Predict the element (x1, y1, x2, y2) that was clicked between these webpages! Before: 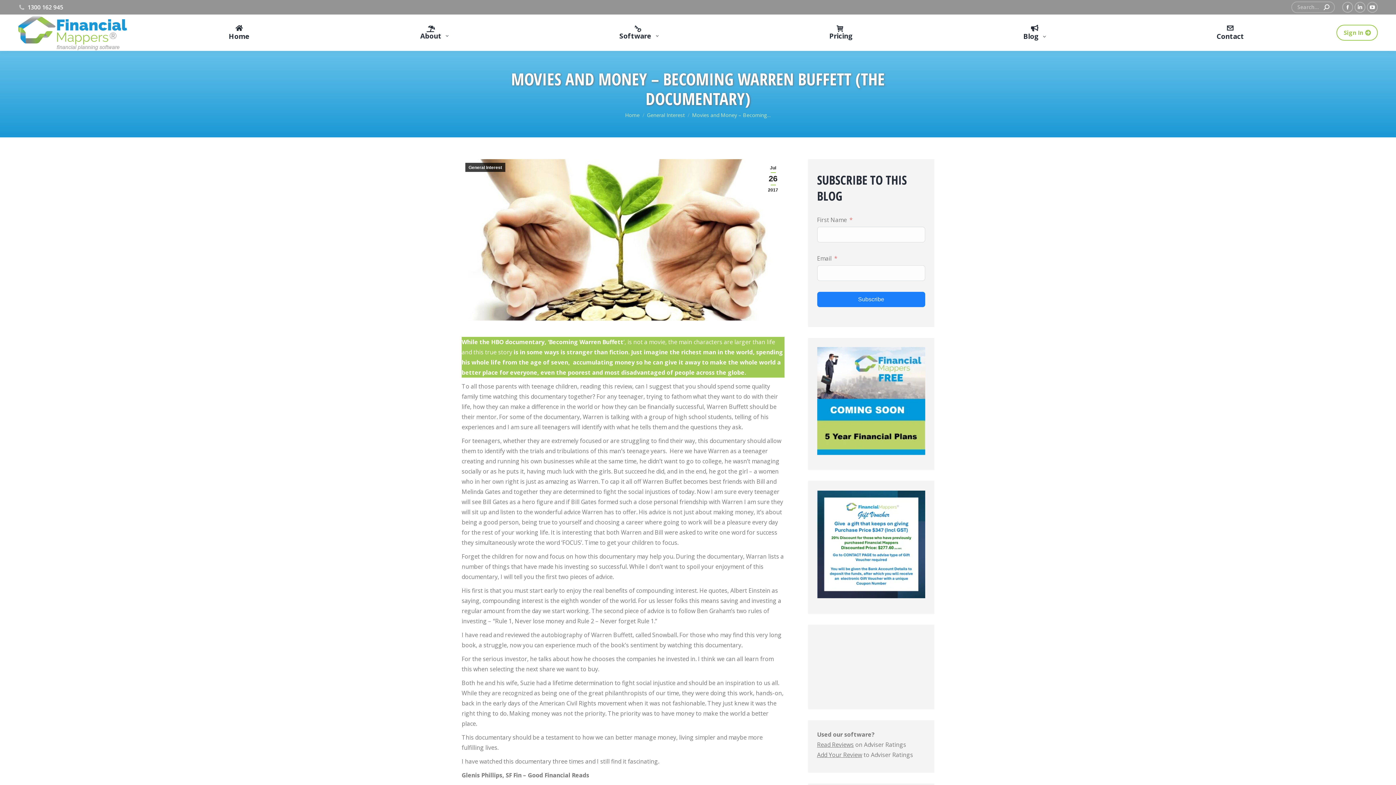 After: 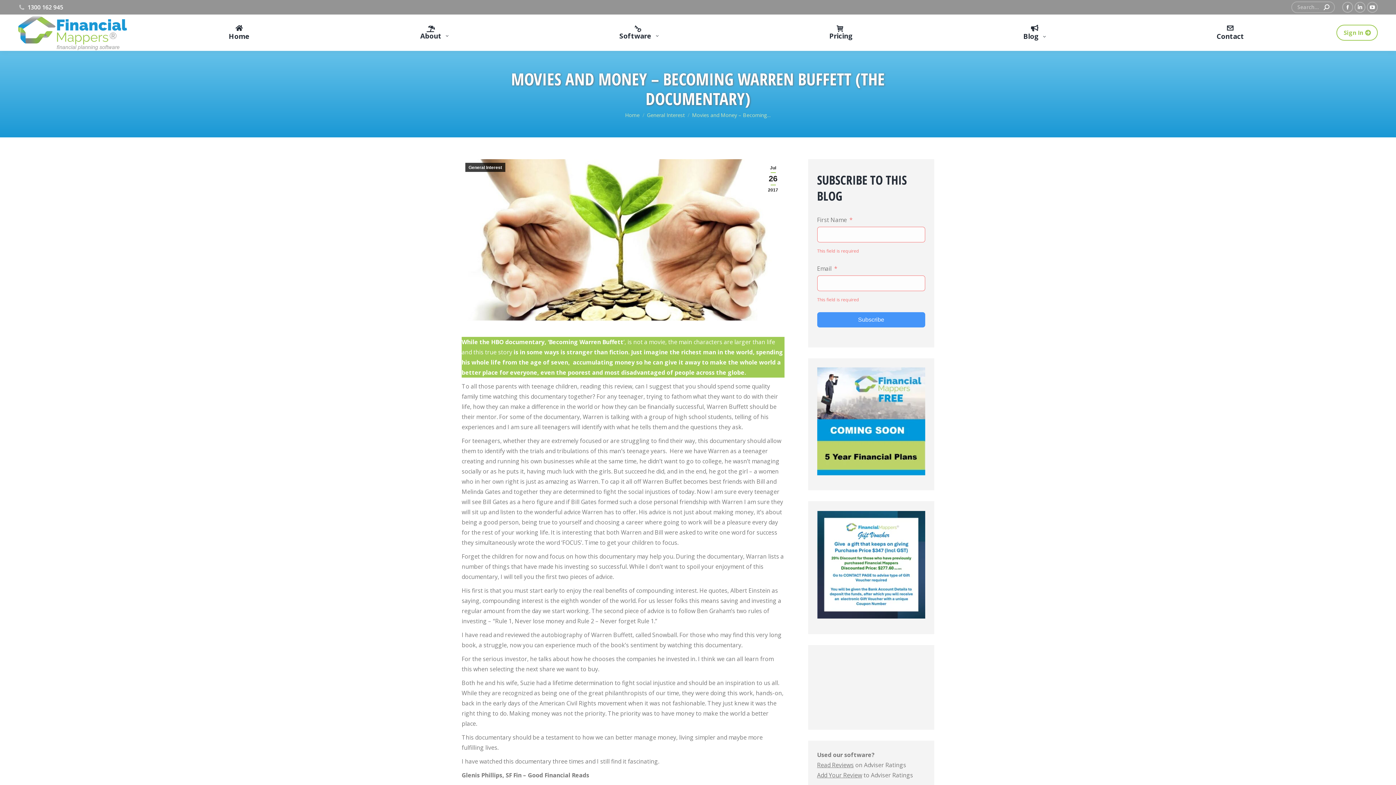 Action: bbox: (817, 292, 925, 307) label: Subscribe